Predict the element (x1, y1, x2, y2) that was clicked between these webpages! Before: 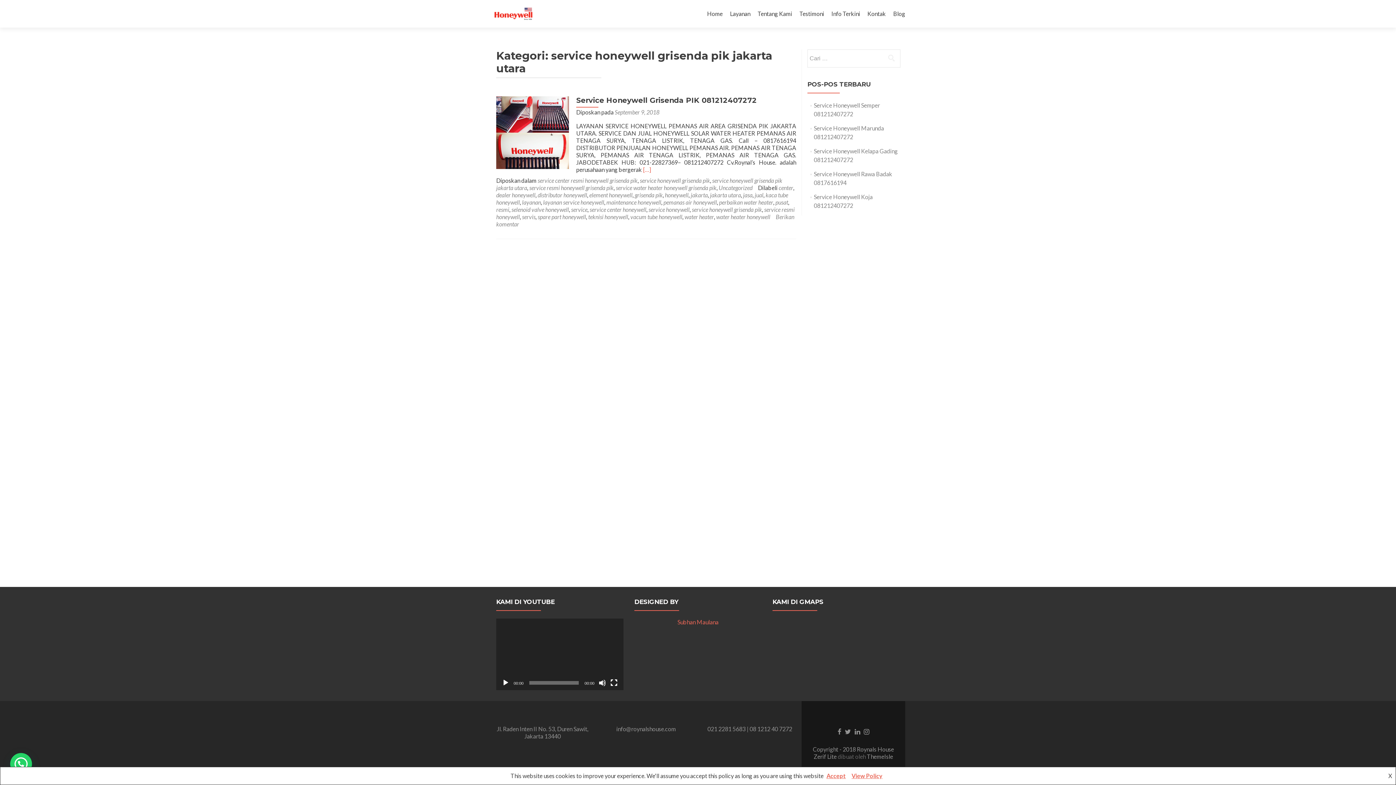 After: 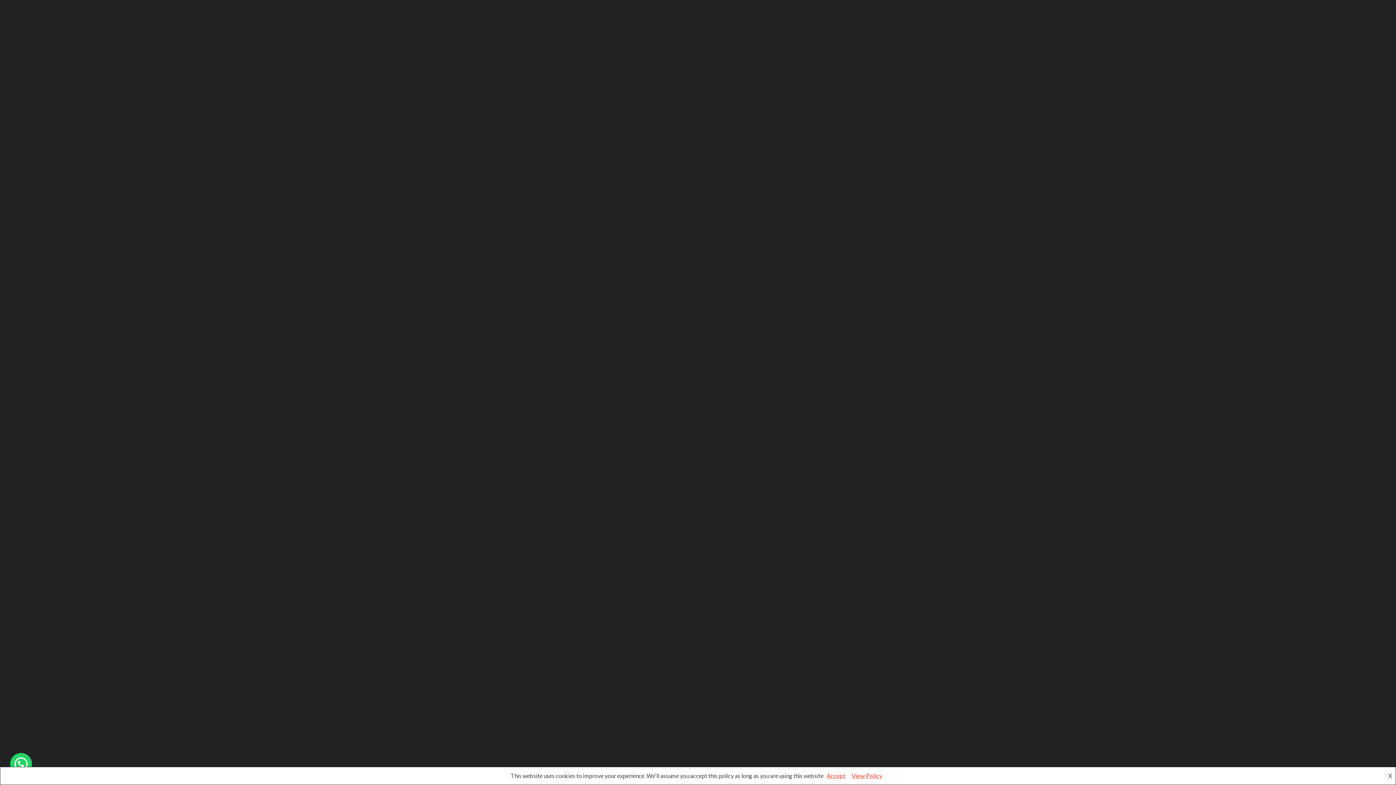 Action: bbox: (610, 679, 617, 686) label: Selayar penuh